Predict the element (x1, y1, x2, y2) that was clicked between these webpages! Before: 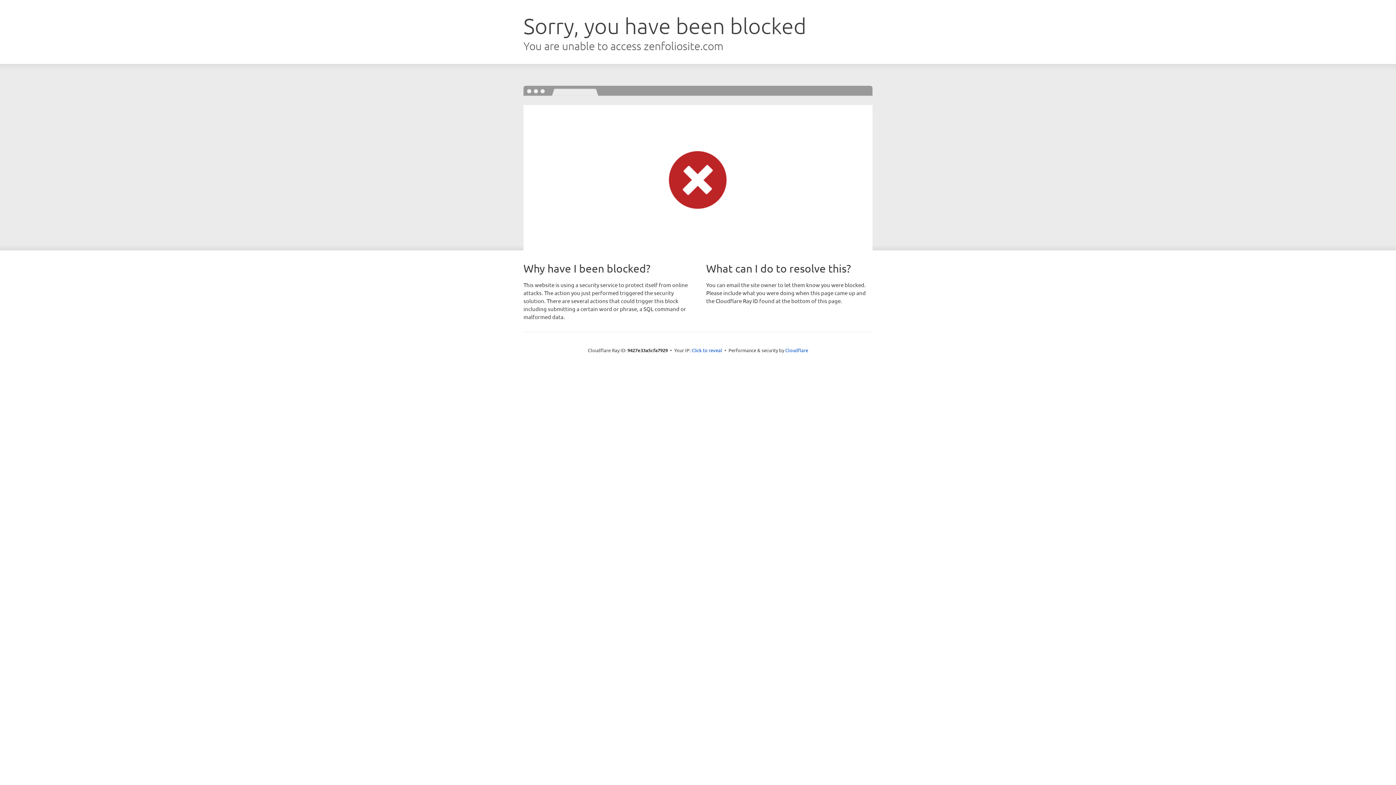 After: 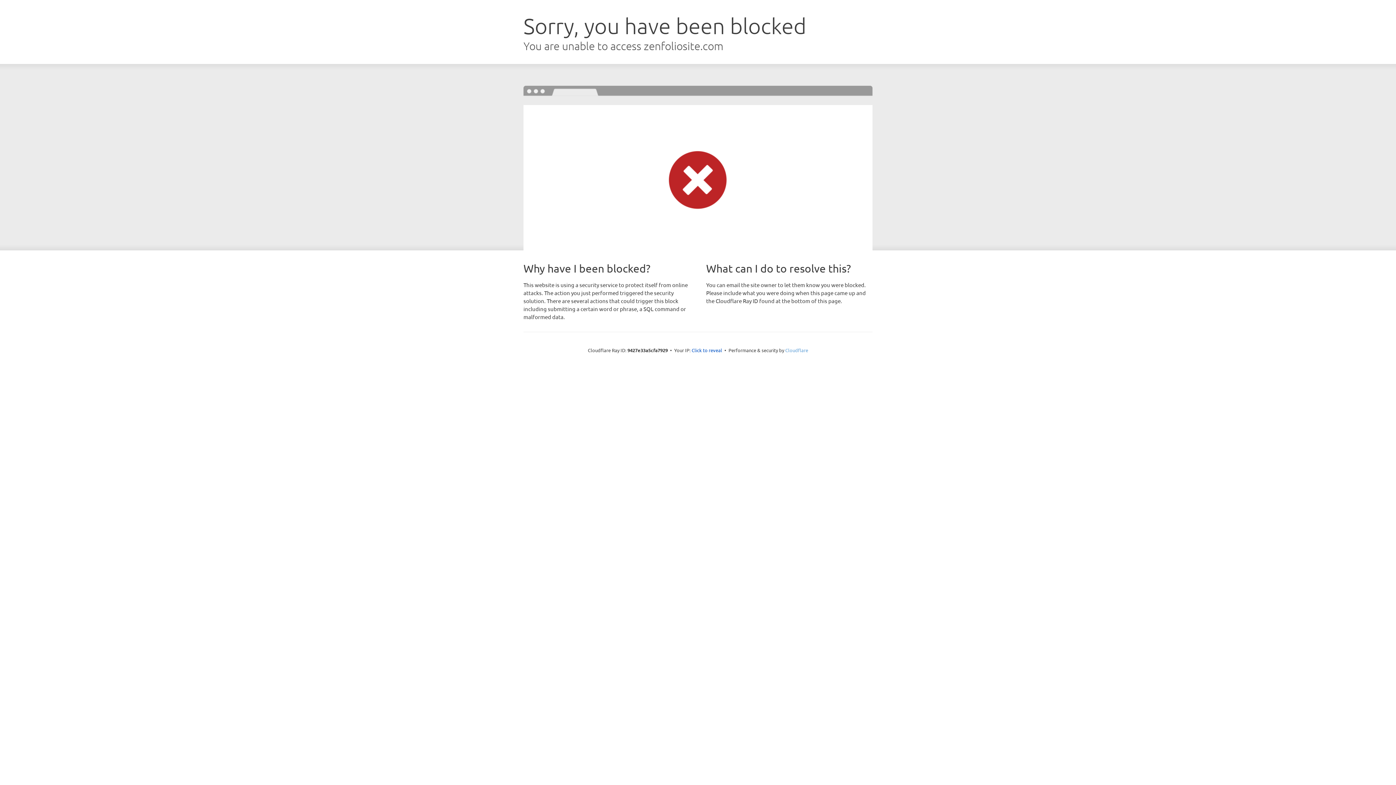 Action: label: Cloudflare bbox: (785, 347, 808, 353)